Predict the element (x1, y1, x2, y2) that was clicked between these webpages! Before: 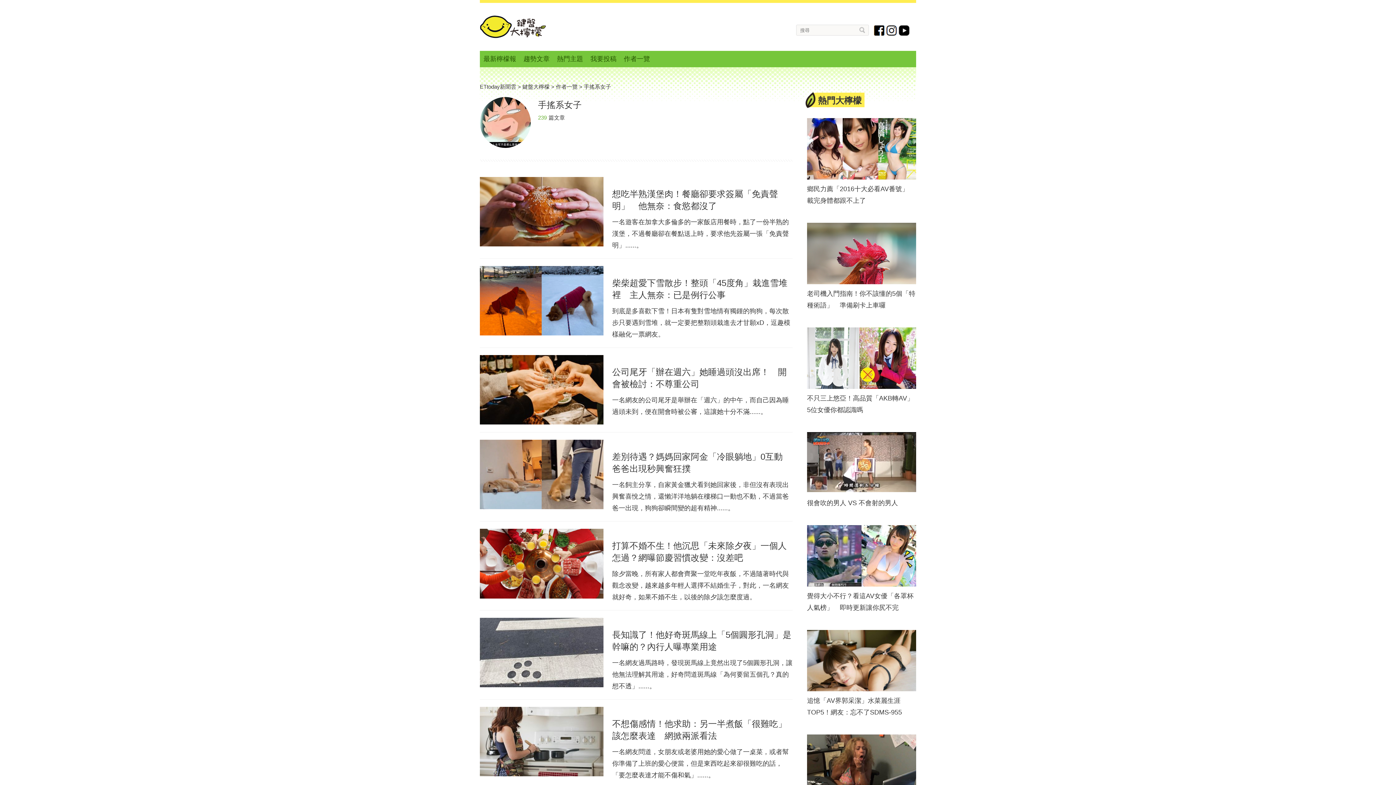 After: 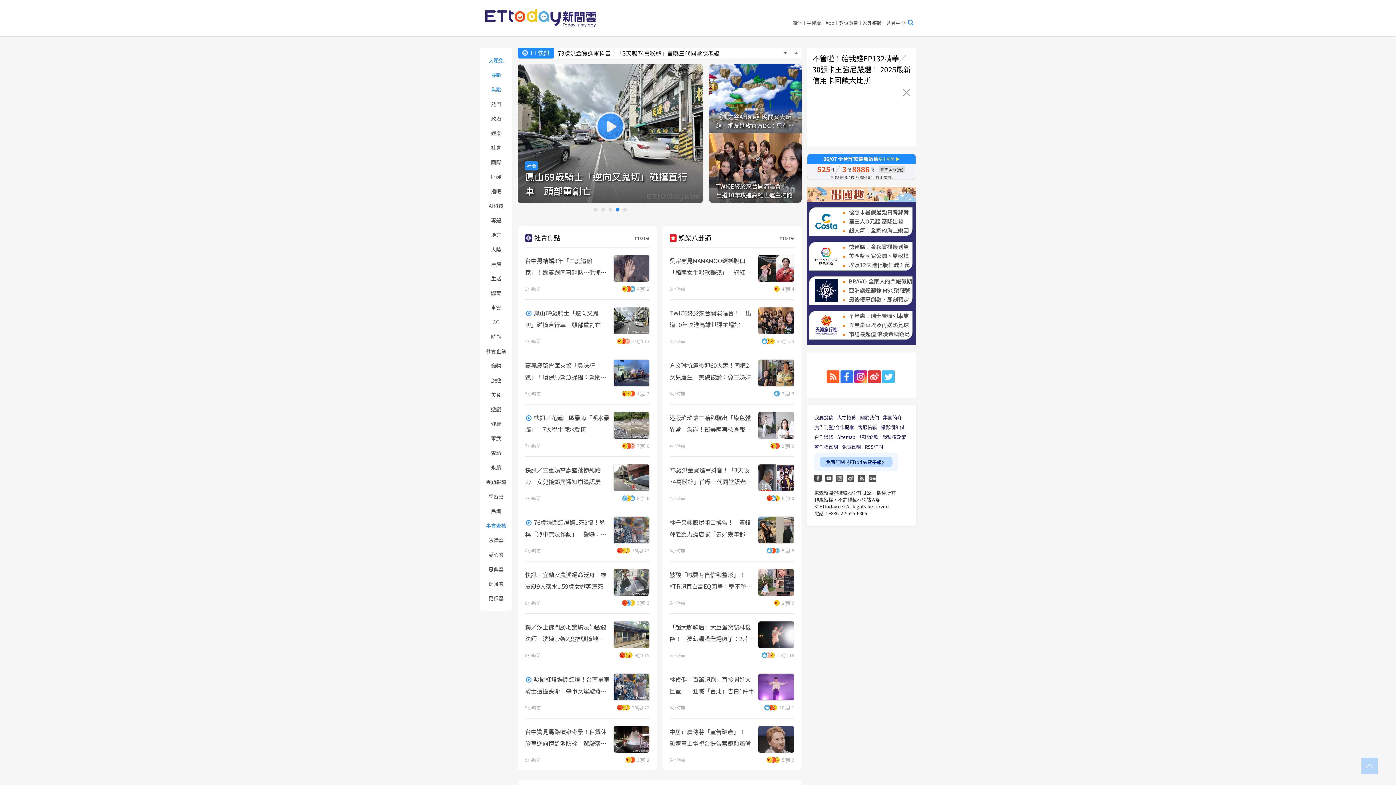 Action: label: ETtoday新聞雲 bbox: (480, 83, 516, 89)